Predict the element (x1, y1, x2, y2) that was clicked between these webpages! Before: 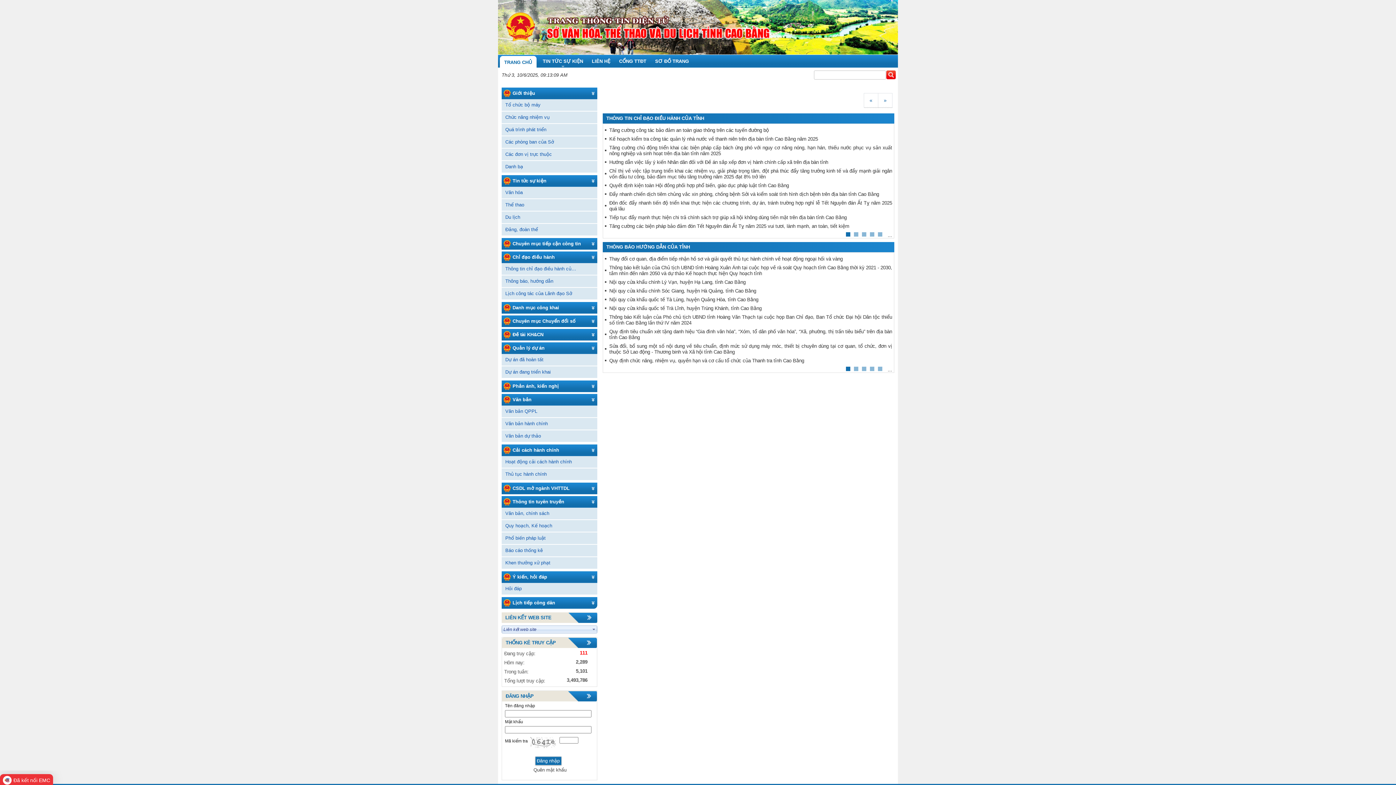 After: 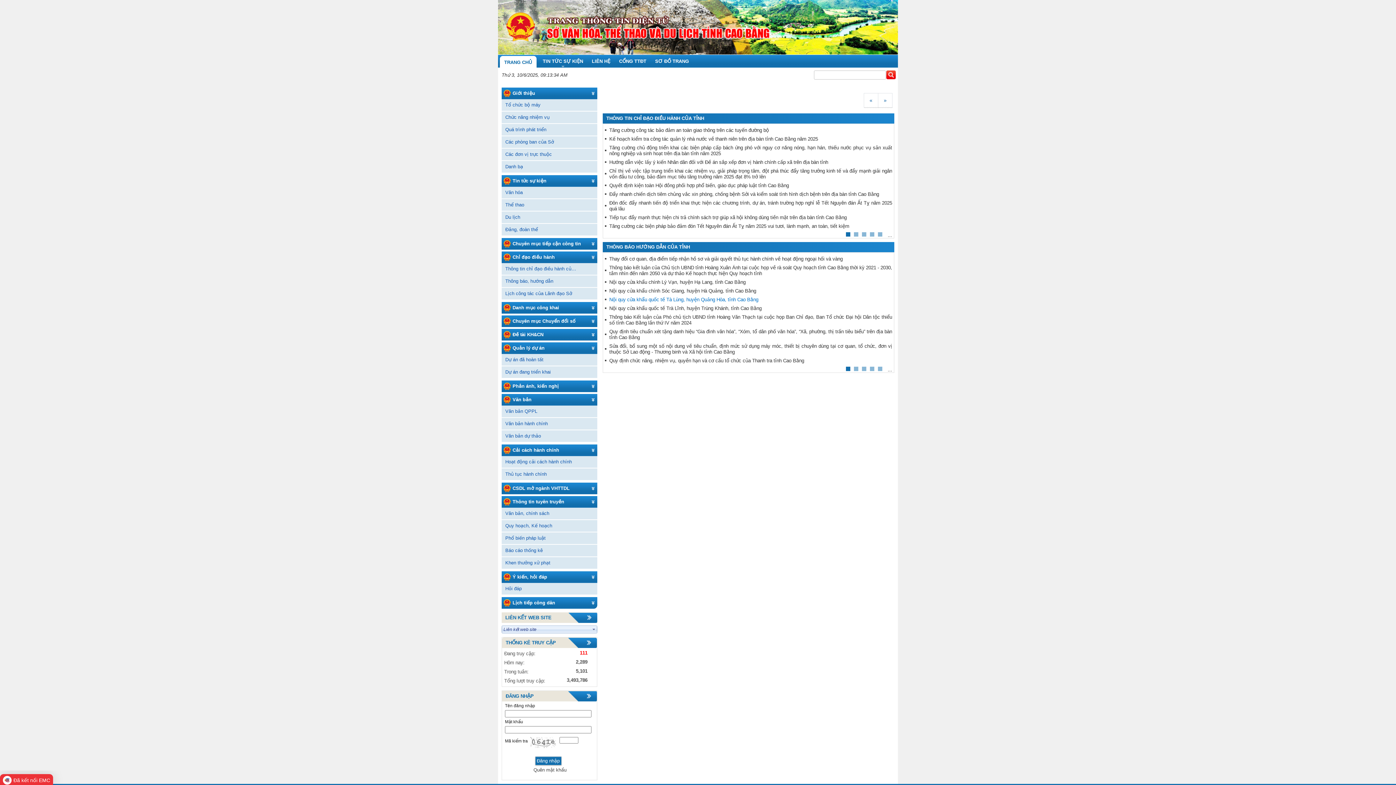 Action: label: Nội quy cửa khẩu quốc tế Tà Lùng, huyện Quảng Hòa, tỉnh Cao Bằng bbox: (609, 297, 758, 302)